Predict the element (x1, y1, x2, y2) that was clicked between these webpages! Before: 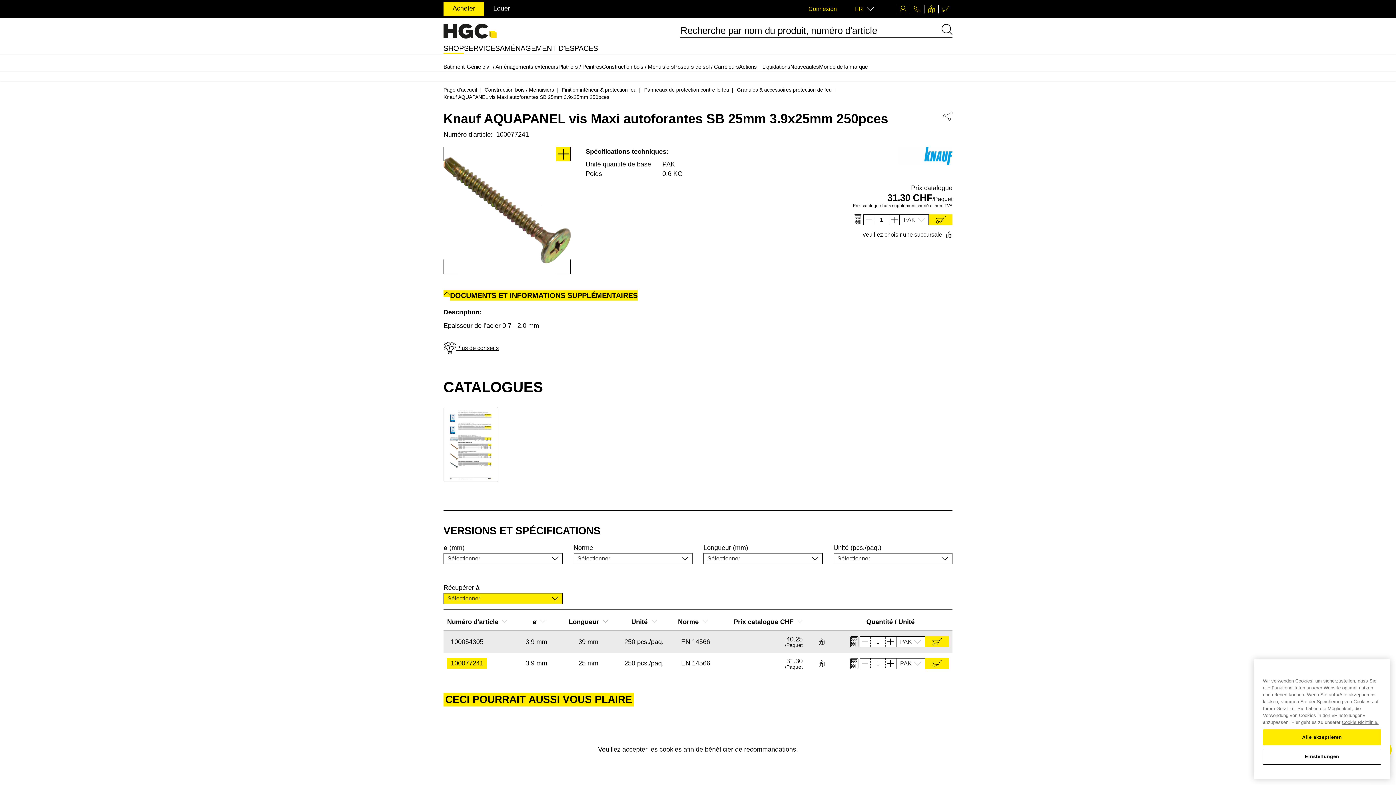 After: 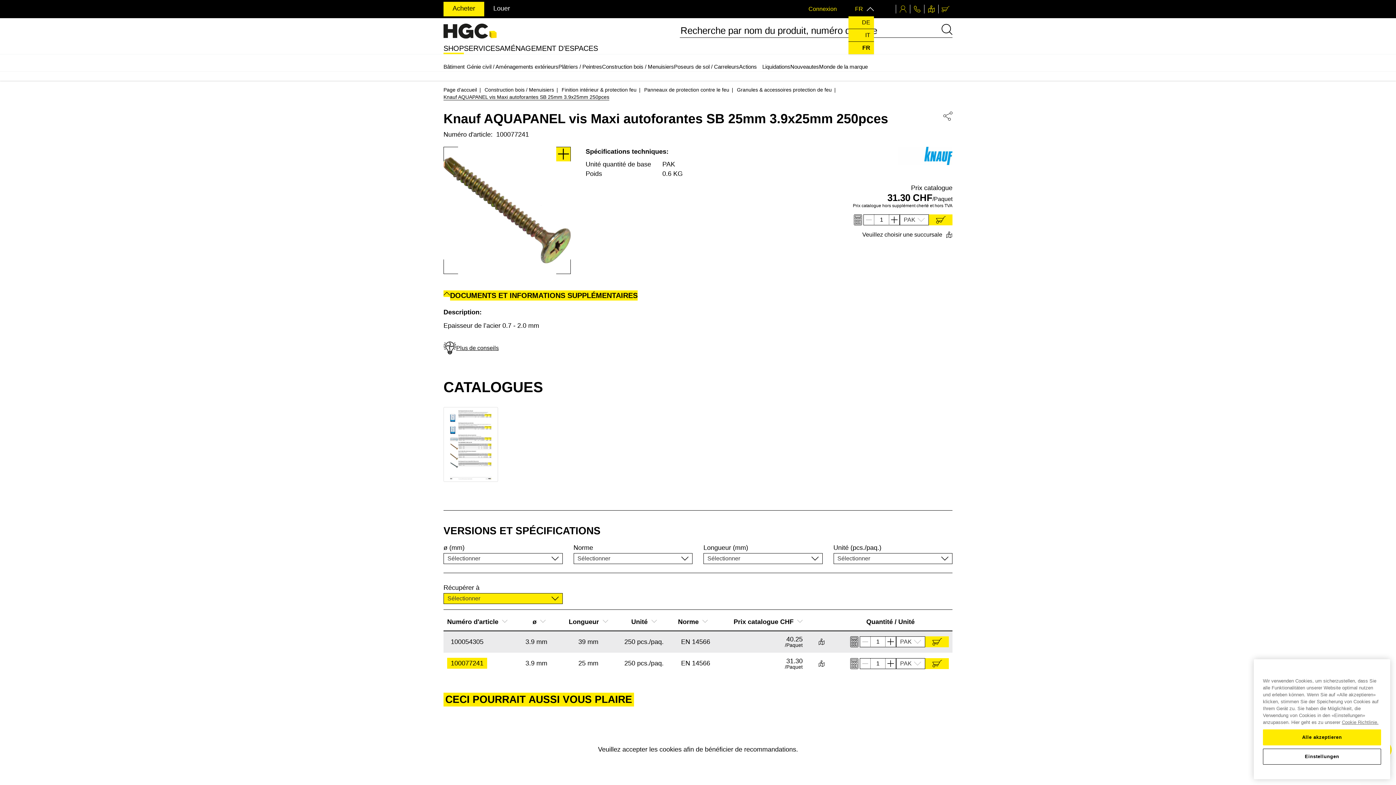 Action: label: FR bbox: (855, 4, 874, 13)